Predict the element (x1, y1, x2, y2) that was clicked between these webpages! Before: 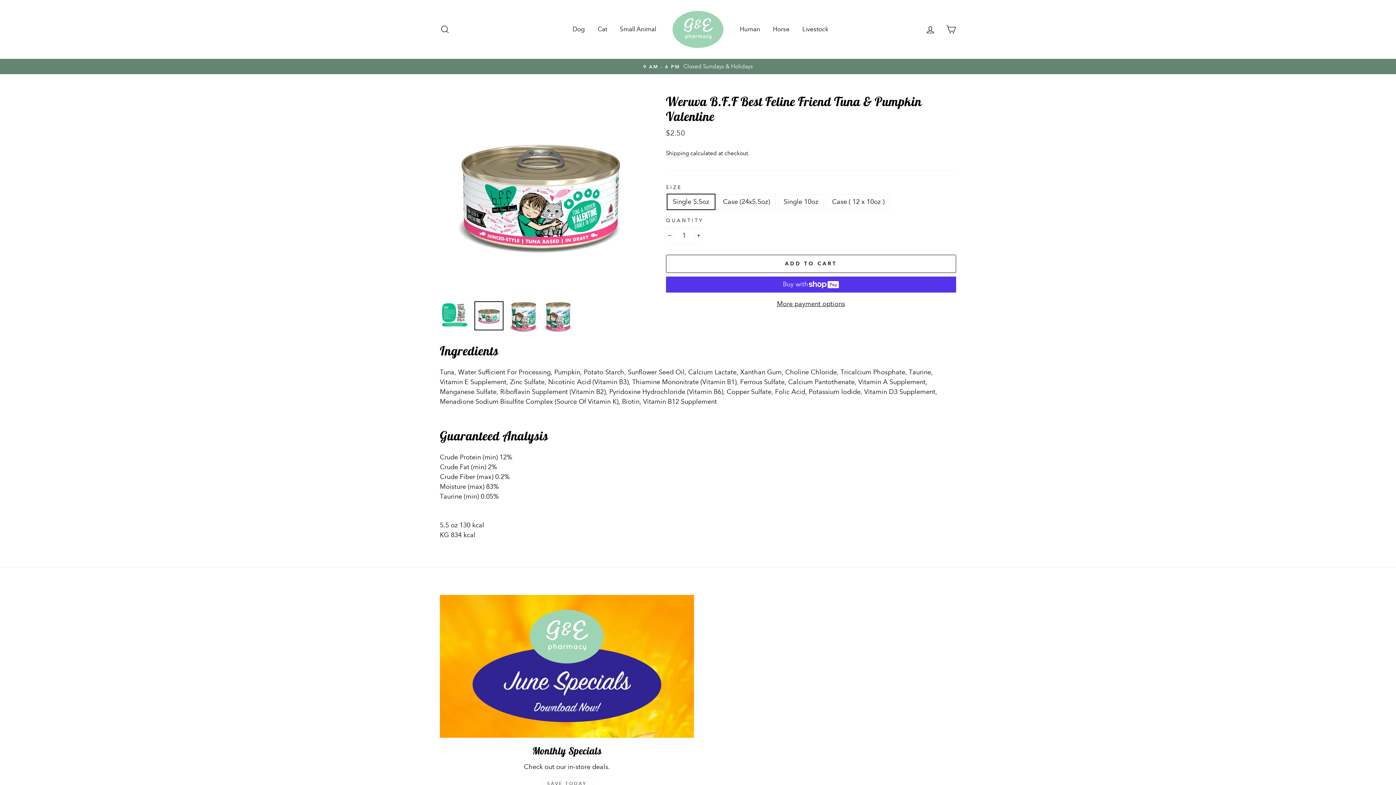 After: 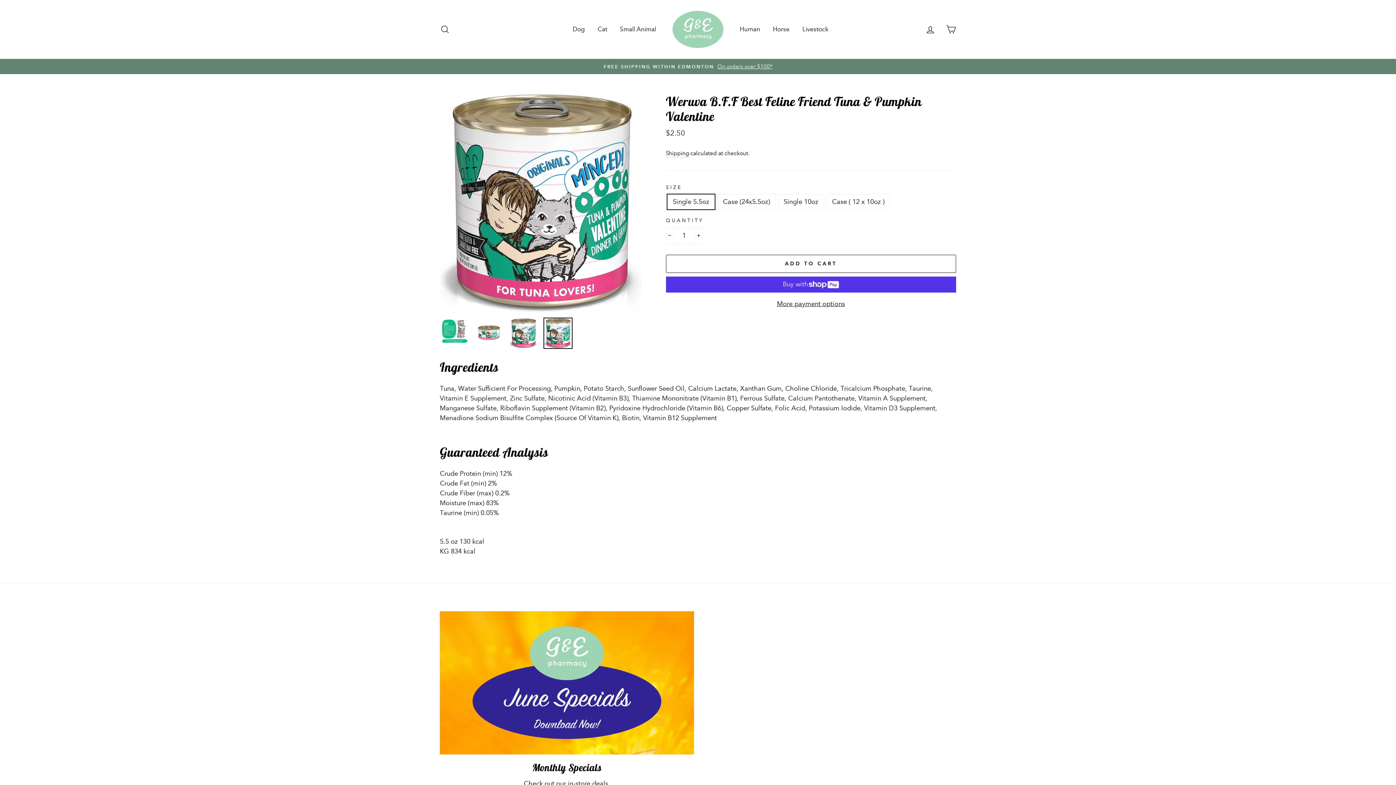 Action: bbox: (544, 302, 572, 331)